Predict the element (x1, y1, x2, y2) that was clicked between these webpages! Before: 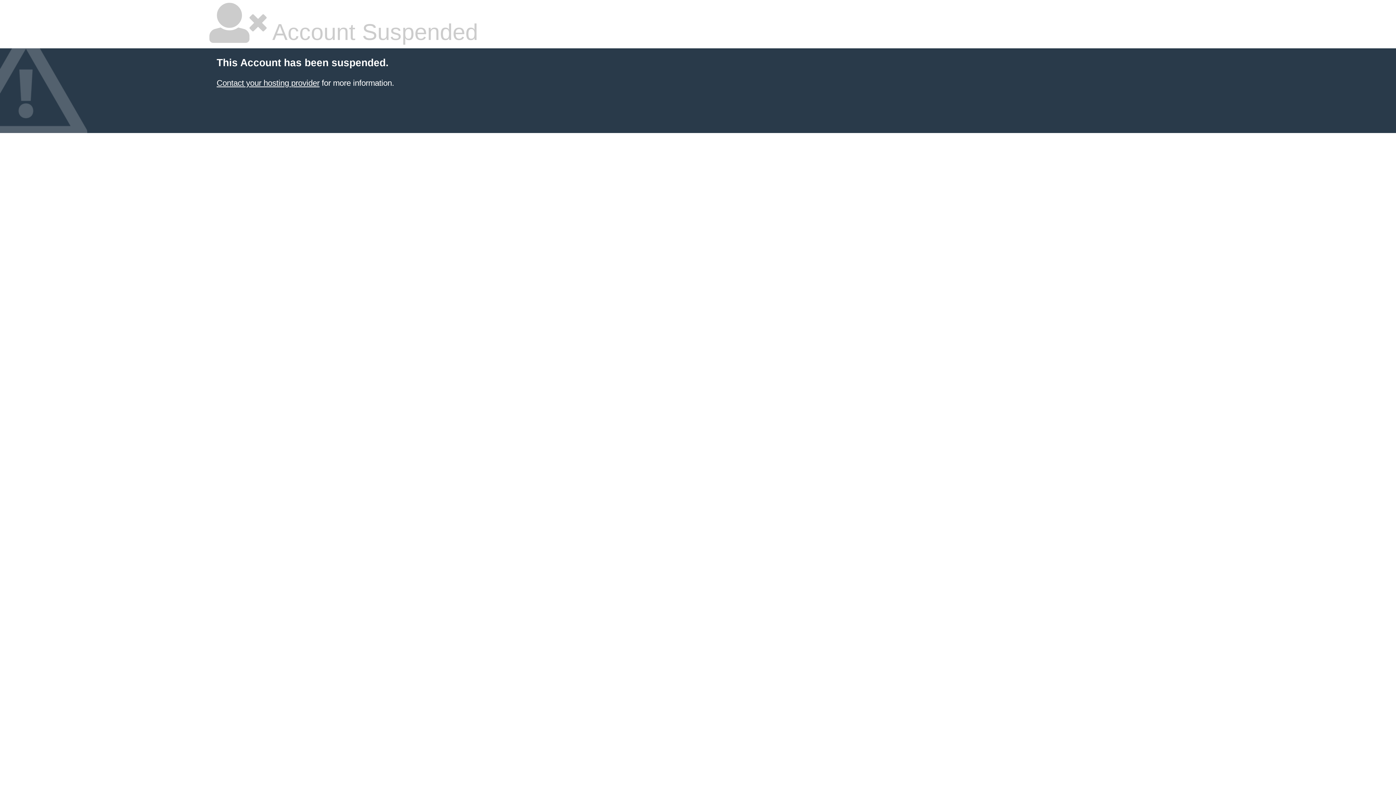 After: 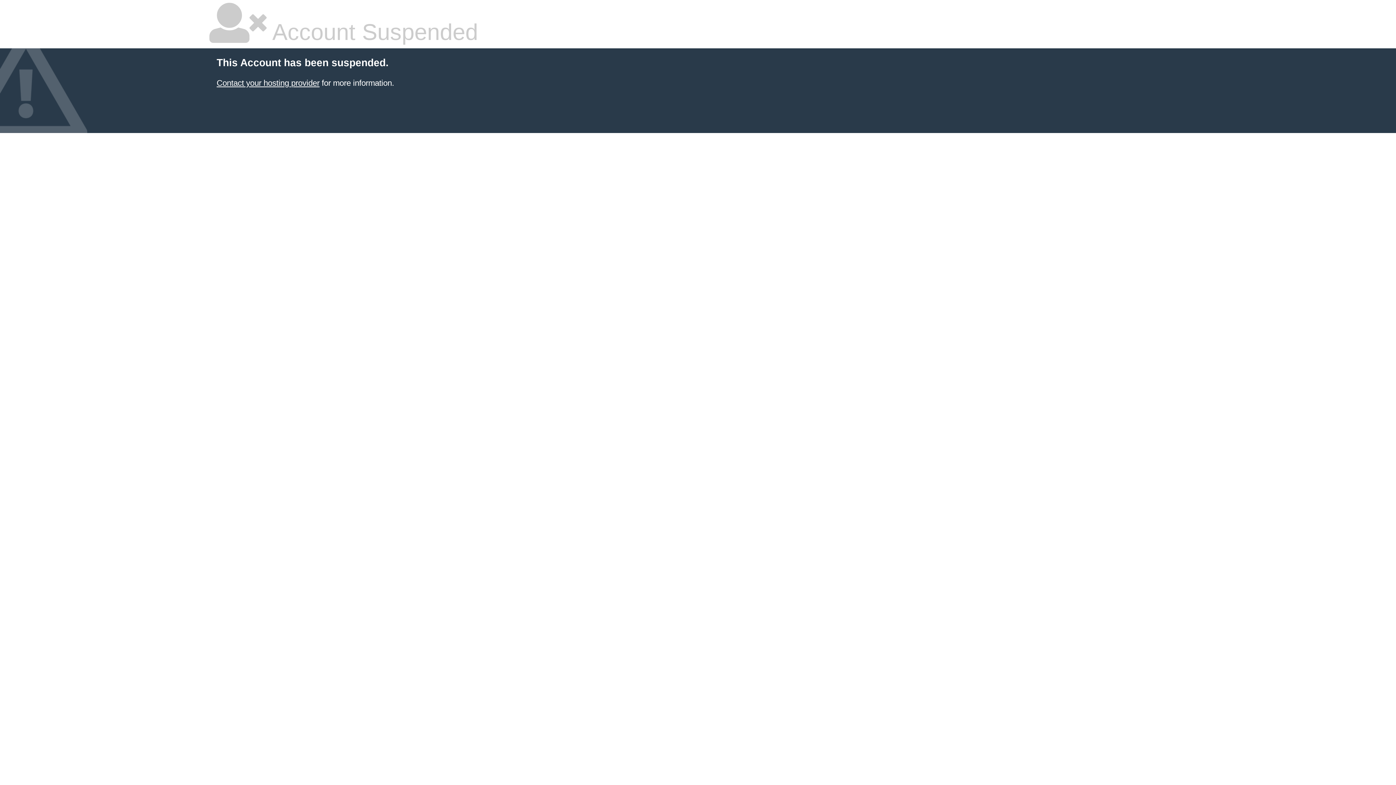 Action: label: Contact your hosting provider bbox: (216, 78, 319, 87)